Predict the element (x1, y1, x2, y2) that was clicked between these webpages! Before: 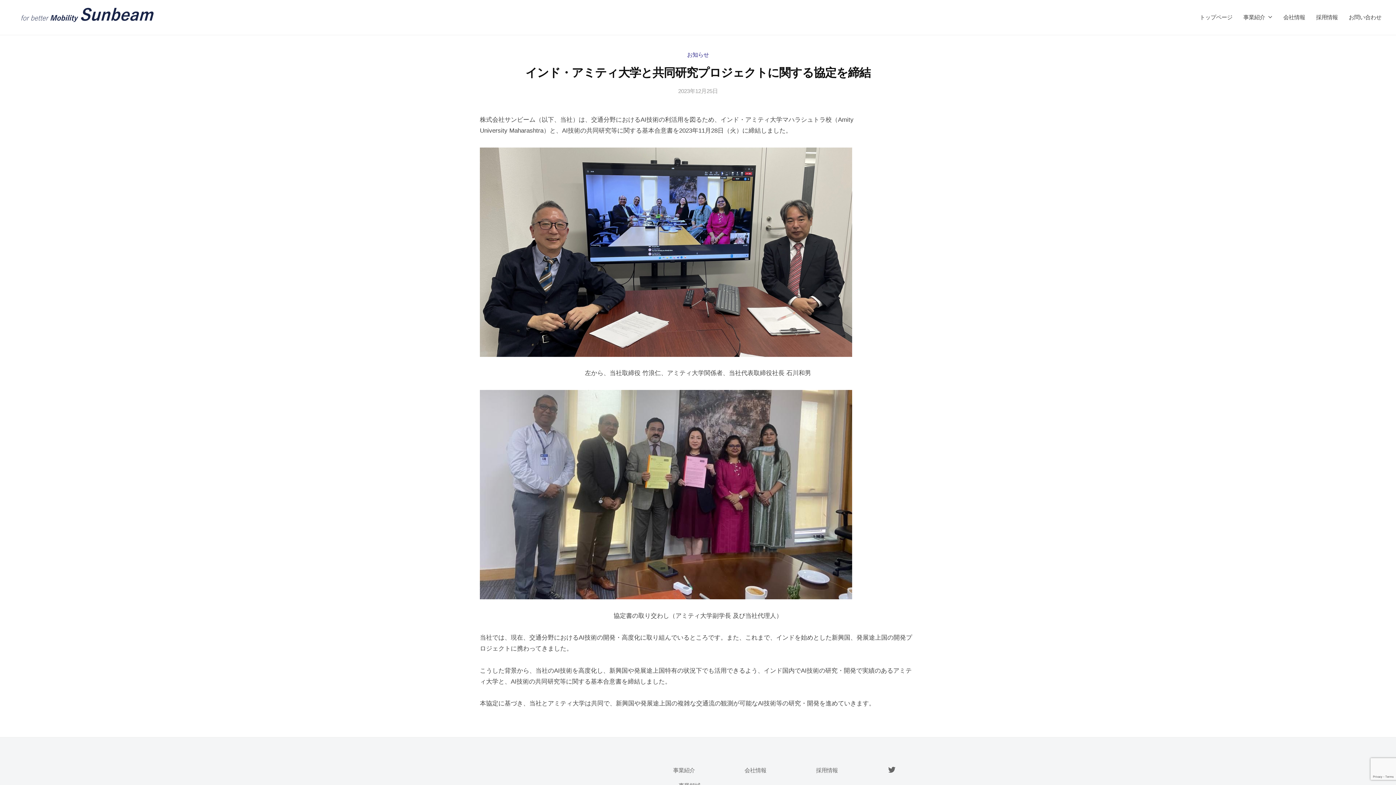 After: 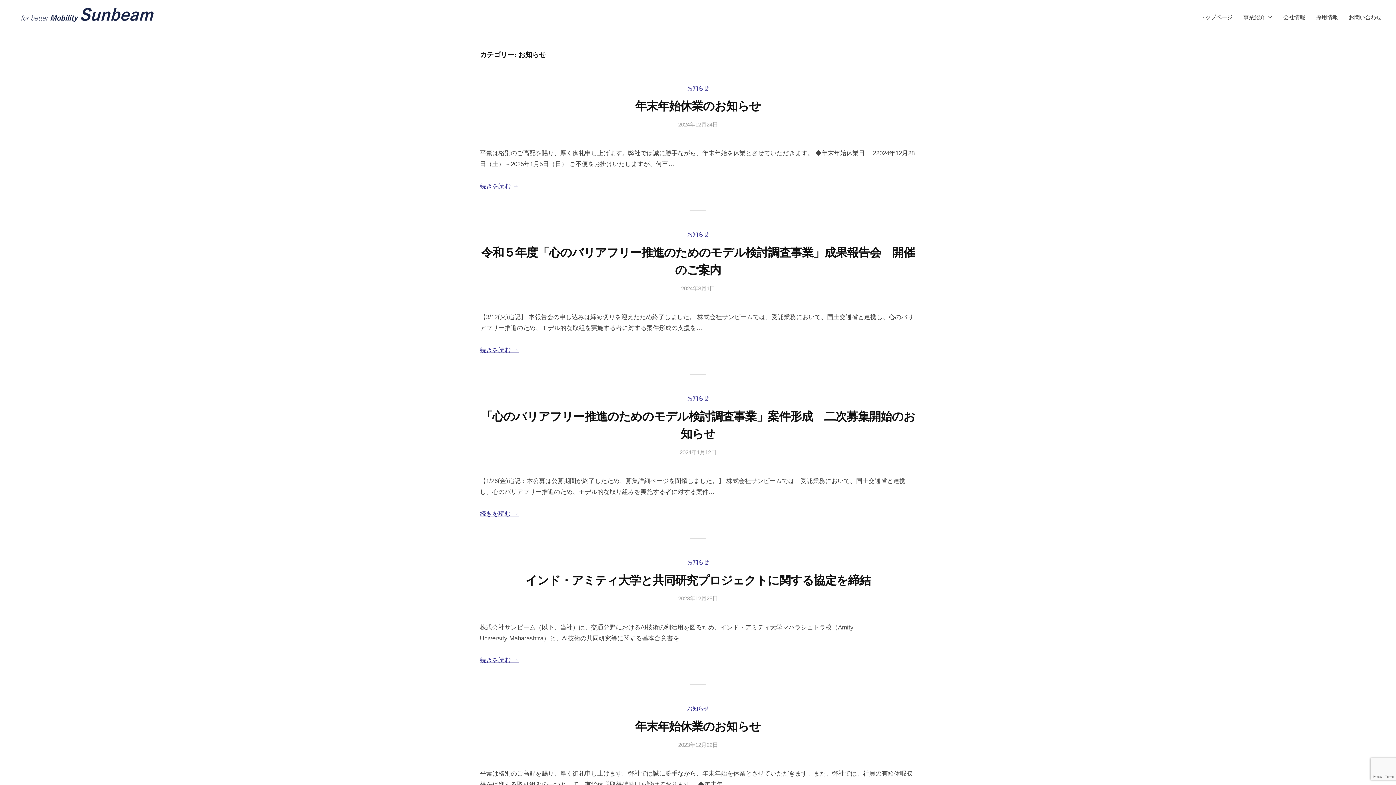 Action: bbox: (687, 51, 709, 57) label: お知らせ